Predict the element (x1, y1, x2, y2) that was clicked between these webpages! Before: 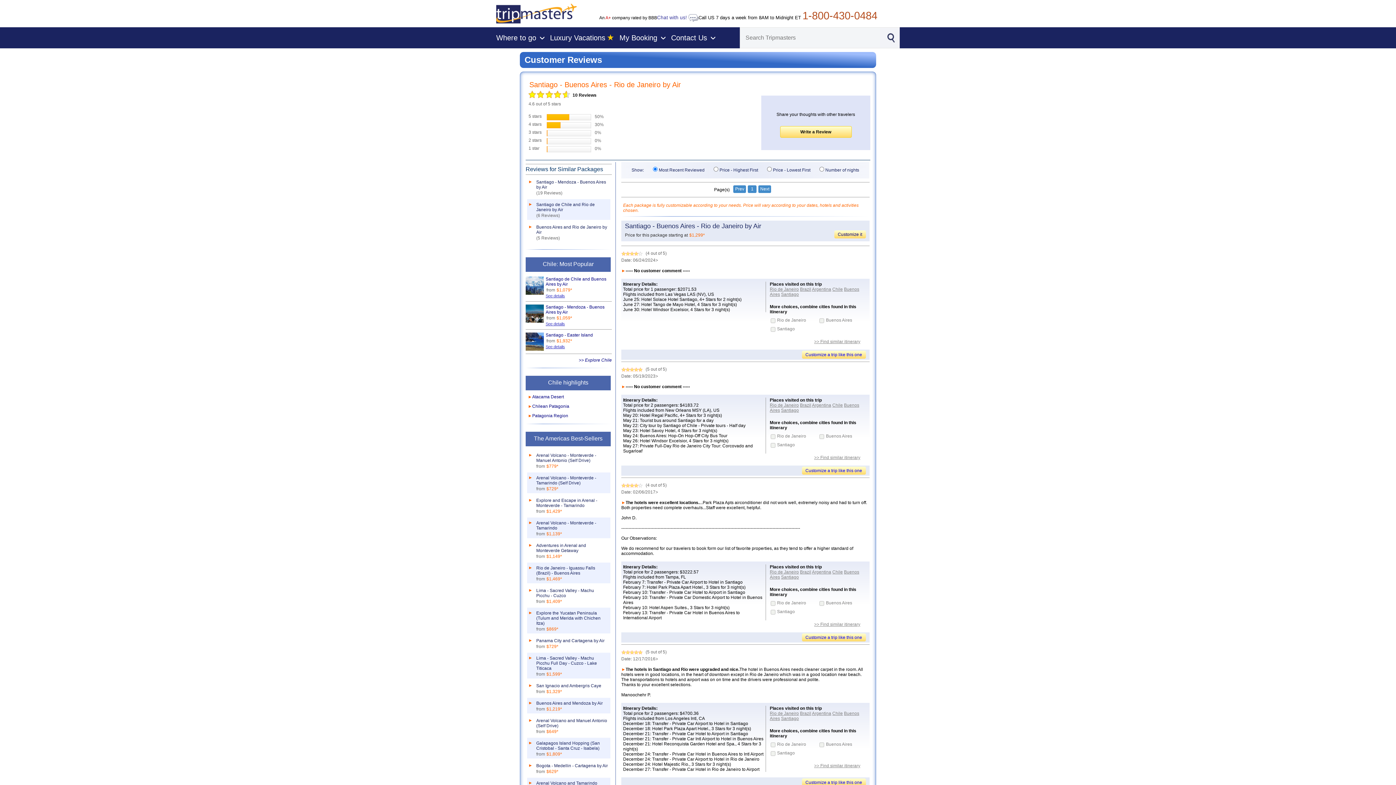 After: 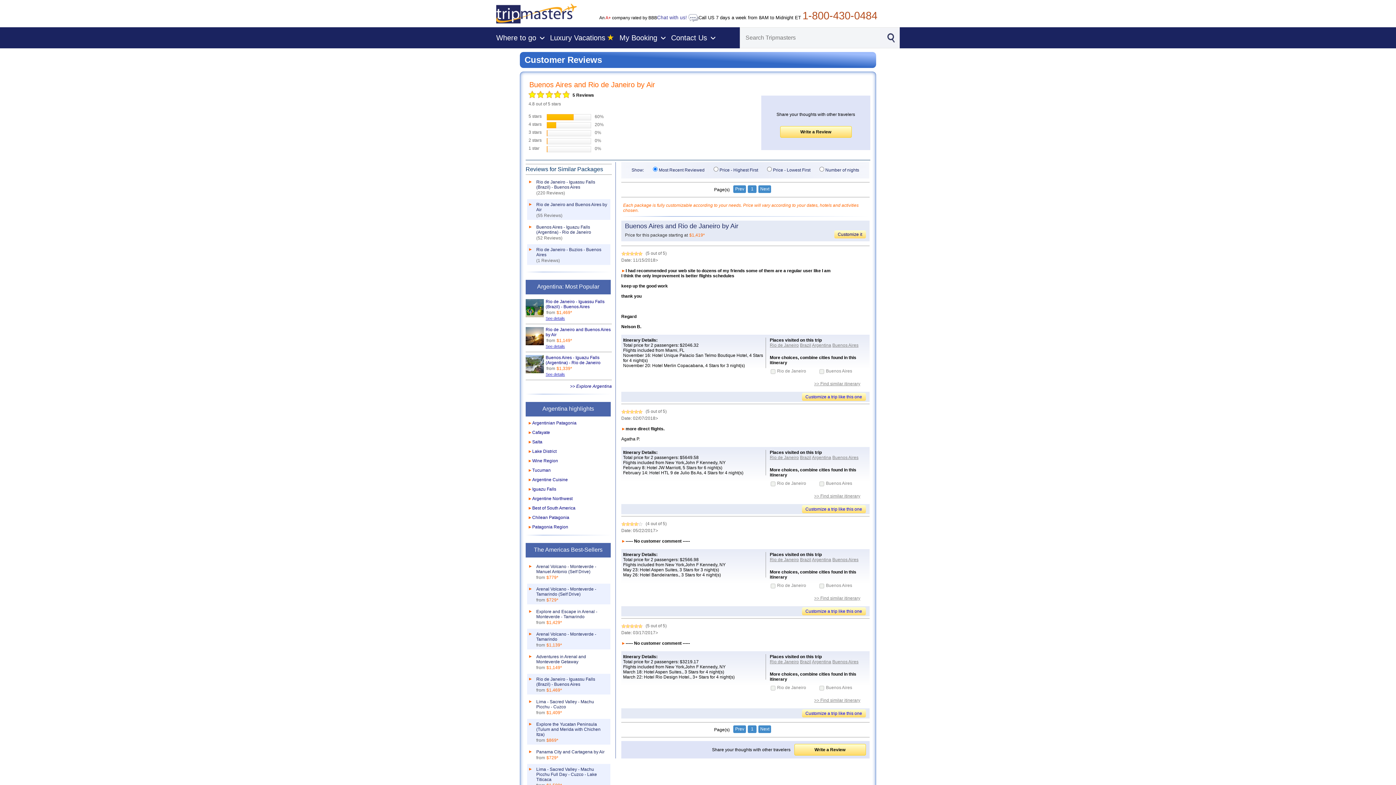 Action: bbox: (536, 235, 560, 240) label: (5 Reviews)